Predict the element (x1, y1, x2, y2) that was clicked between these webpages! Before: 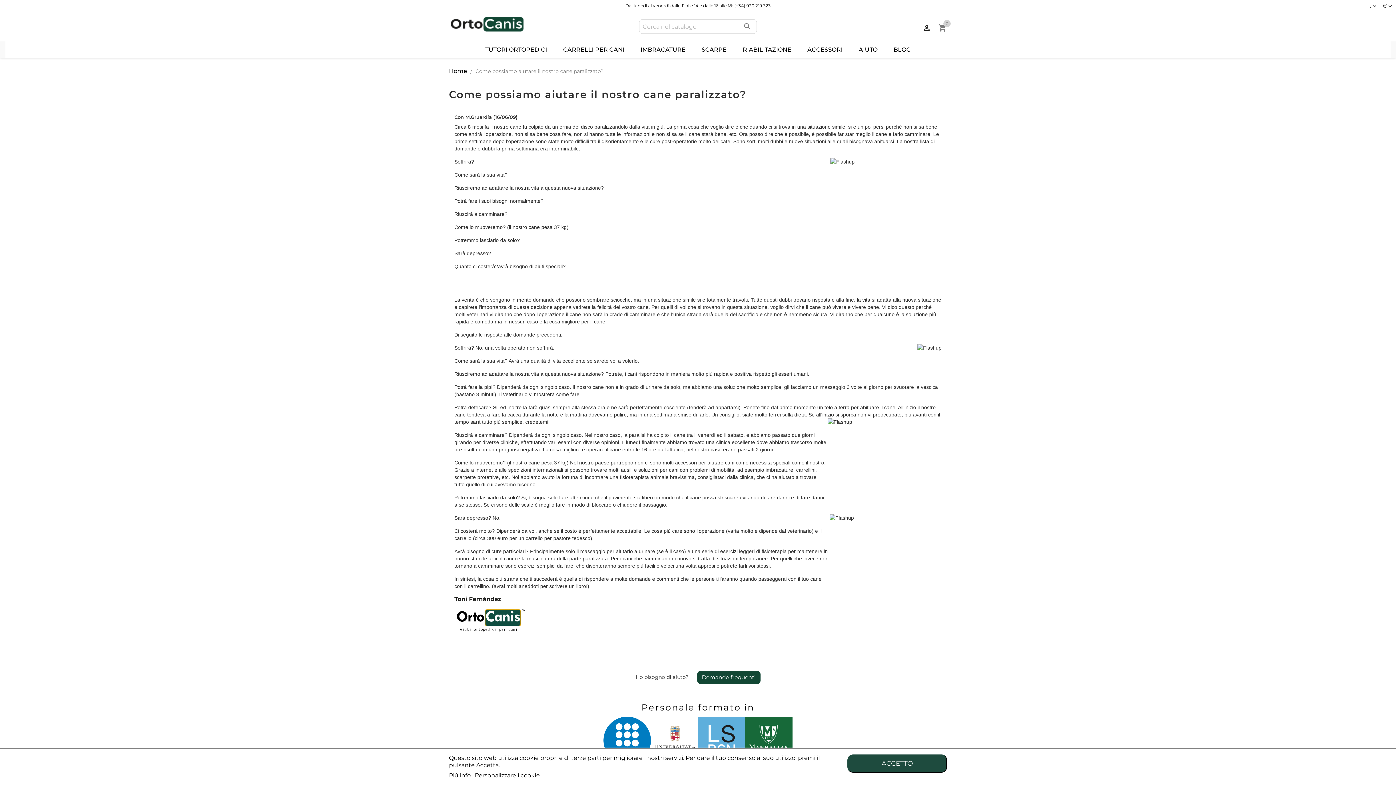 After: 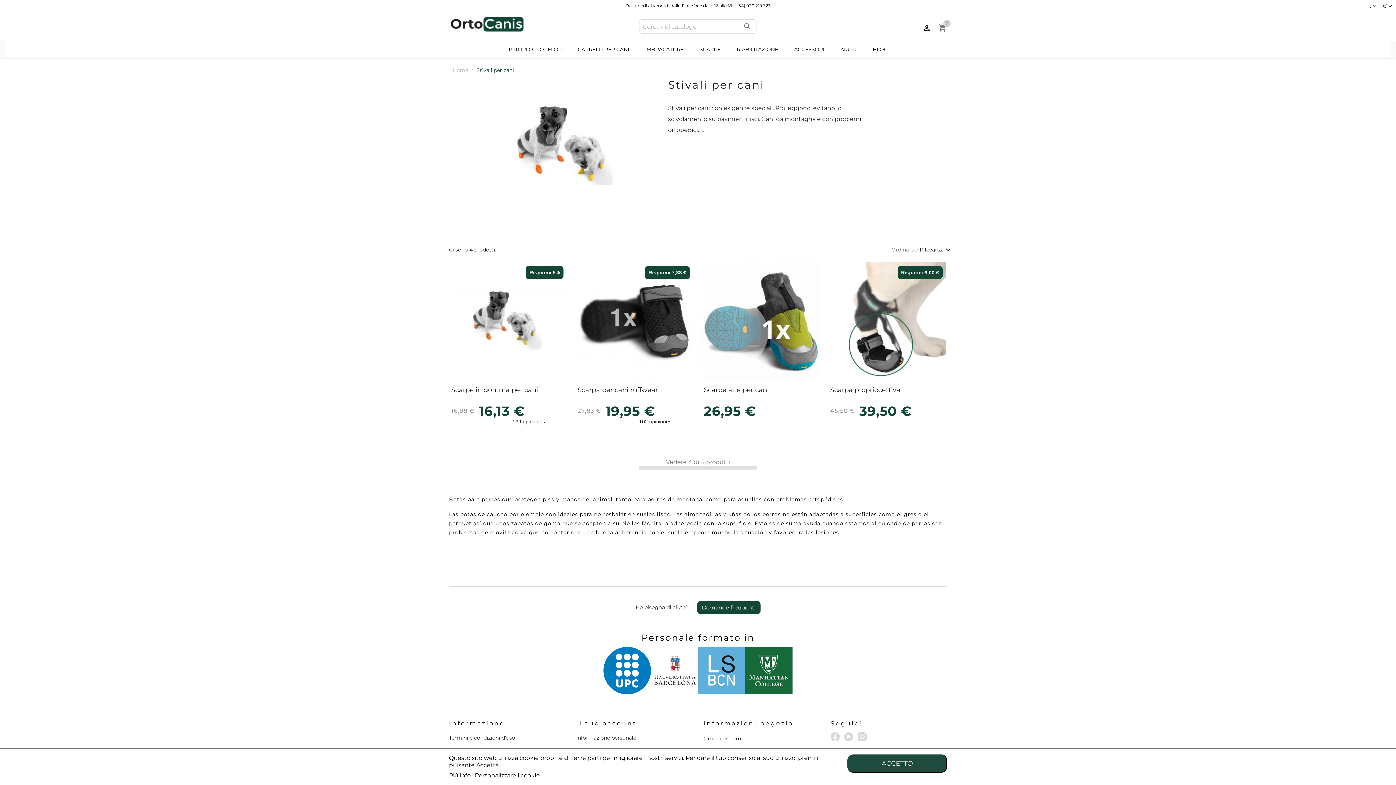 Action: bbox: (694, 41, 734, 57) label: SCARPE